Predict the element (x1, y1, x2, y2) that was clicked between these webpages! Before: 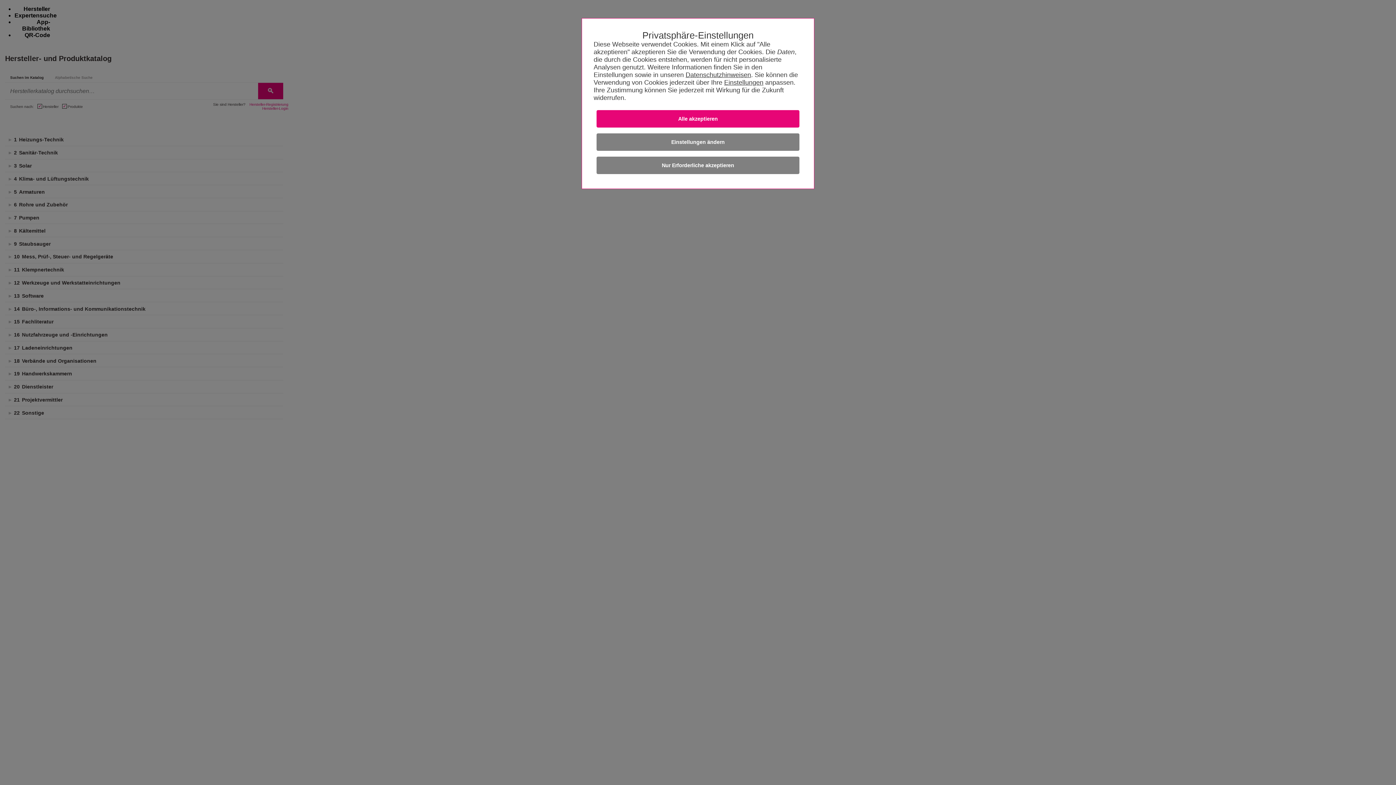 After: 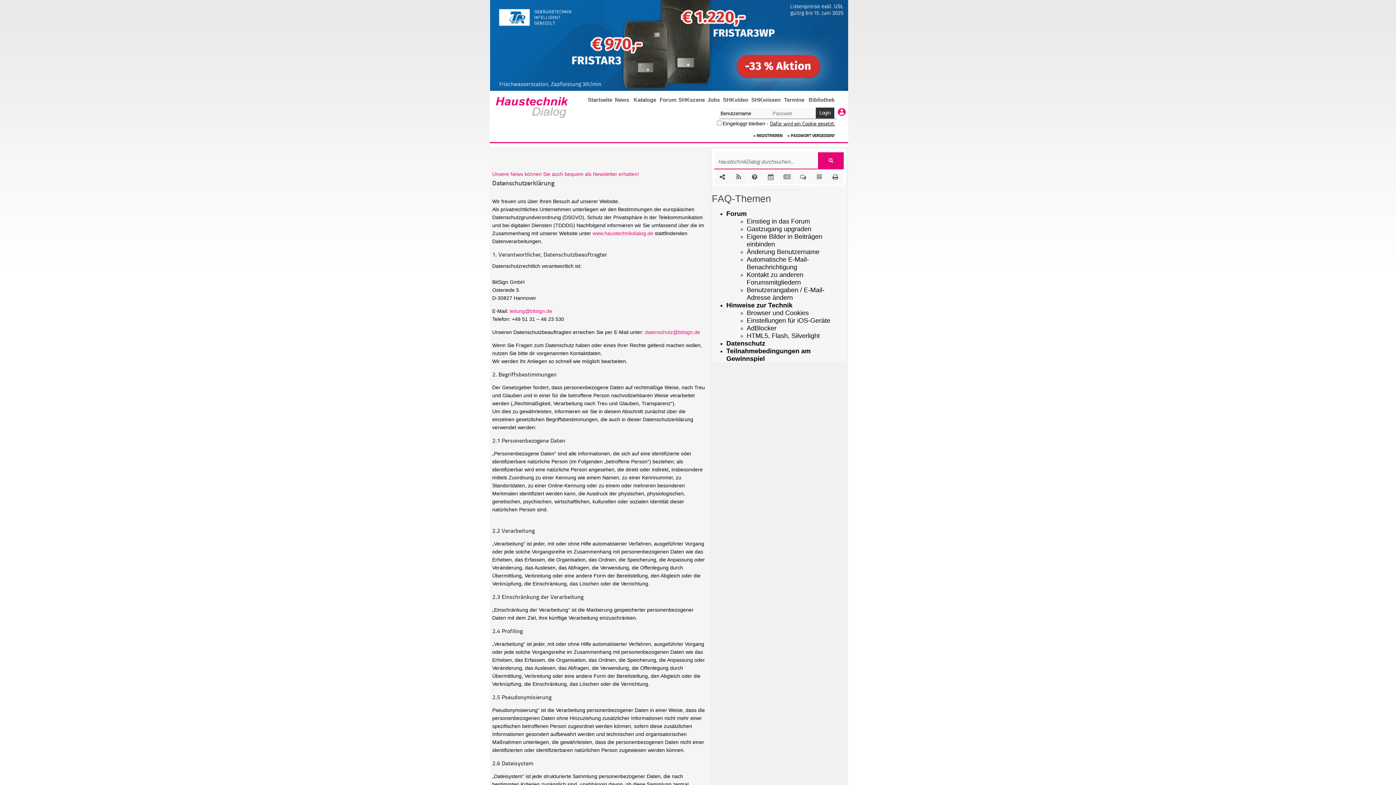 Action: bbox: (685, 71, 751, 78) label: Datenschutzhinweisen